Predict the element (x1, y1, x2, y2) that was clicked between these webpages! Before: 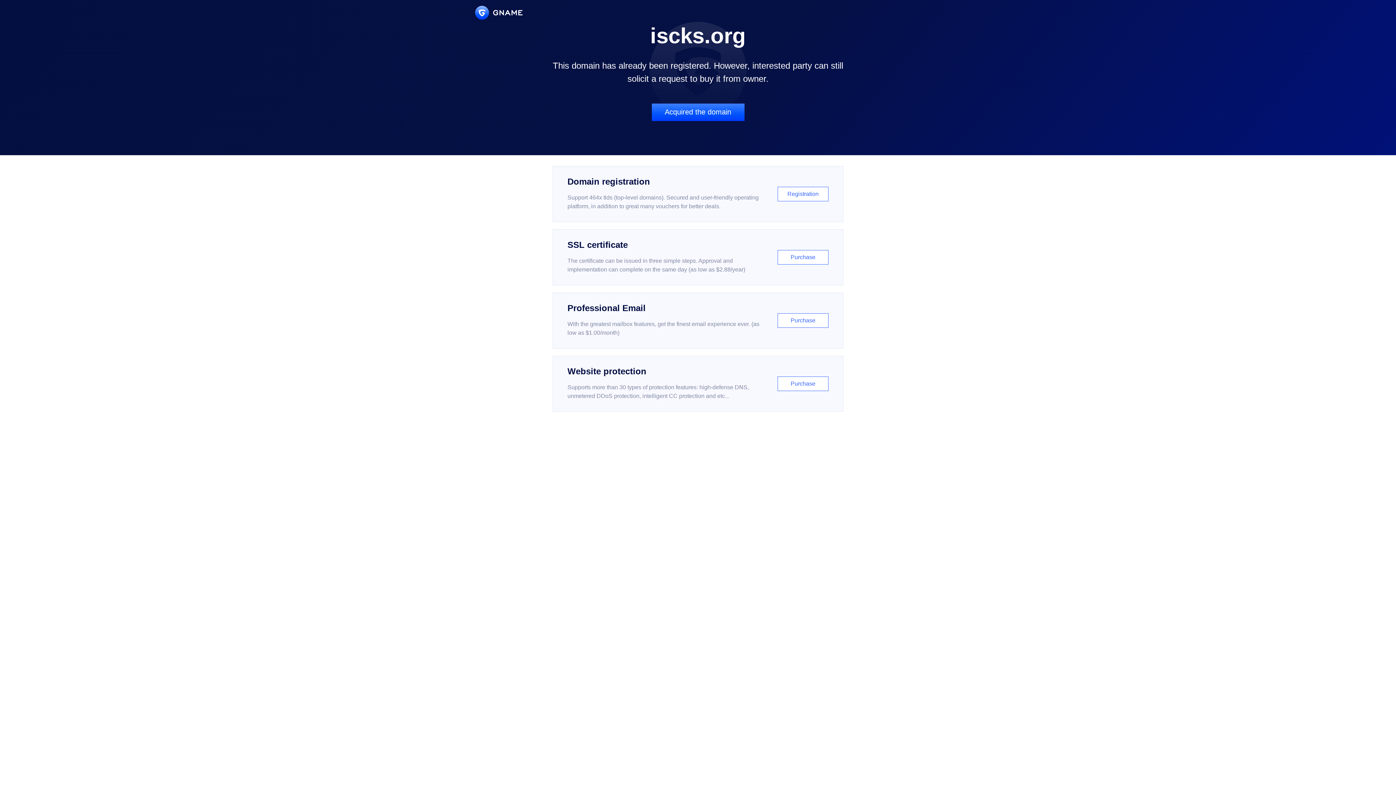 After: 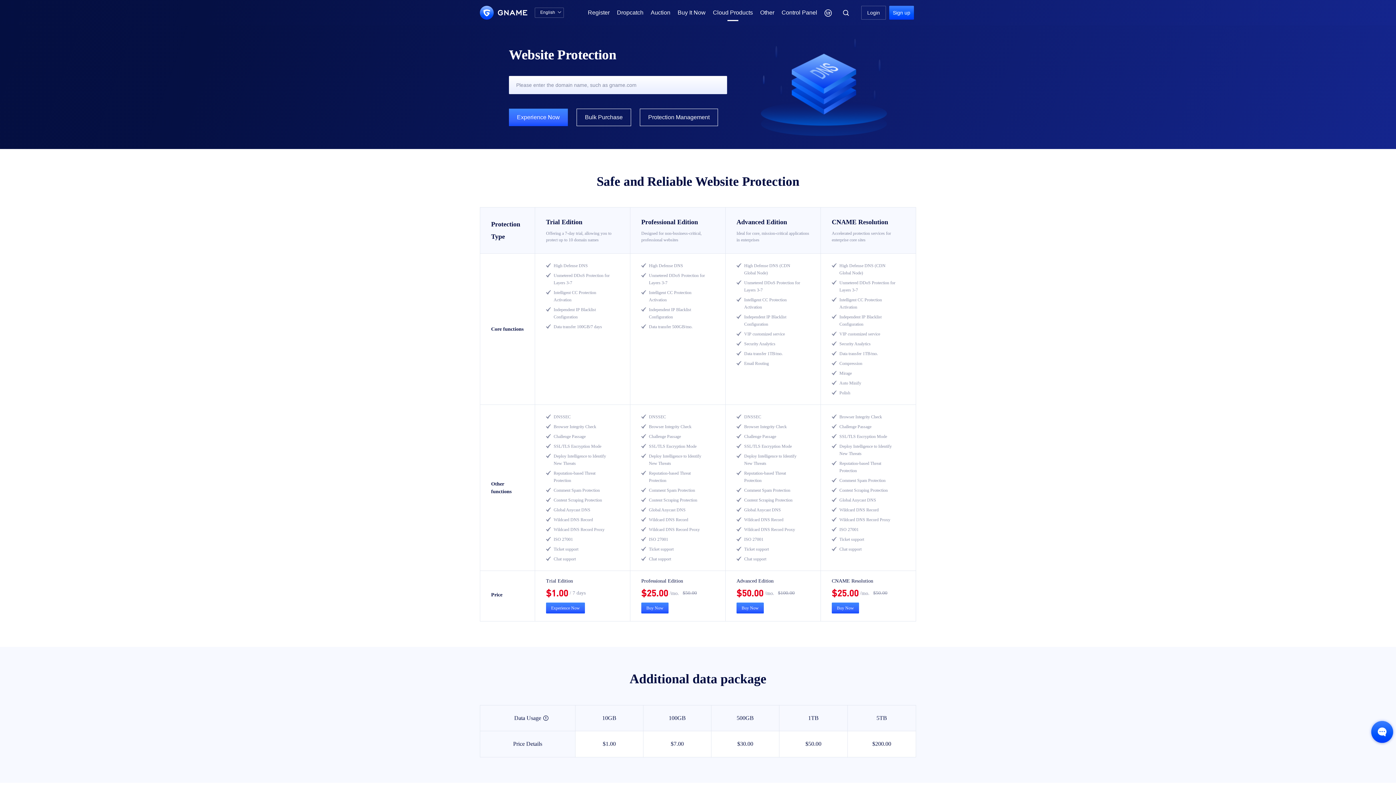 Action: bbox: (552, 356, 843, 412) label: Website protection

Supports more than 30 types of protection features: high-defense DNS, unmetered DDoS protection, intelligent CC protection and etc...

Purchase